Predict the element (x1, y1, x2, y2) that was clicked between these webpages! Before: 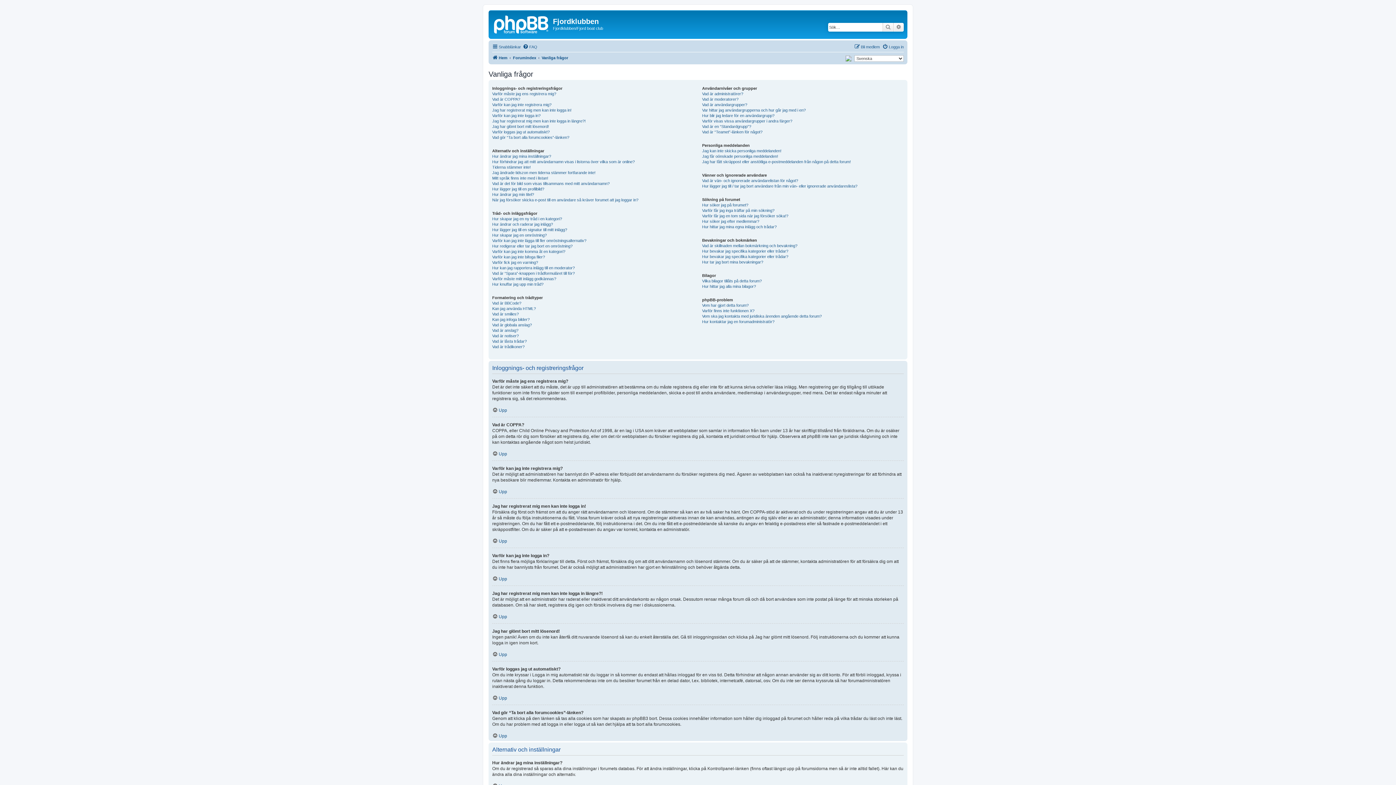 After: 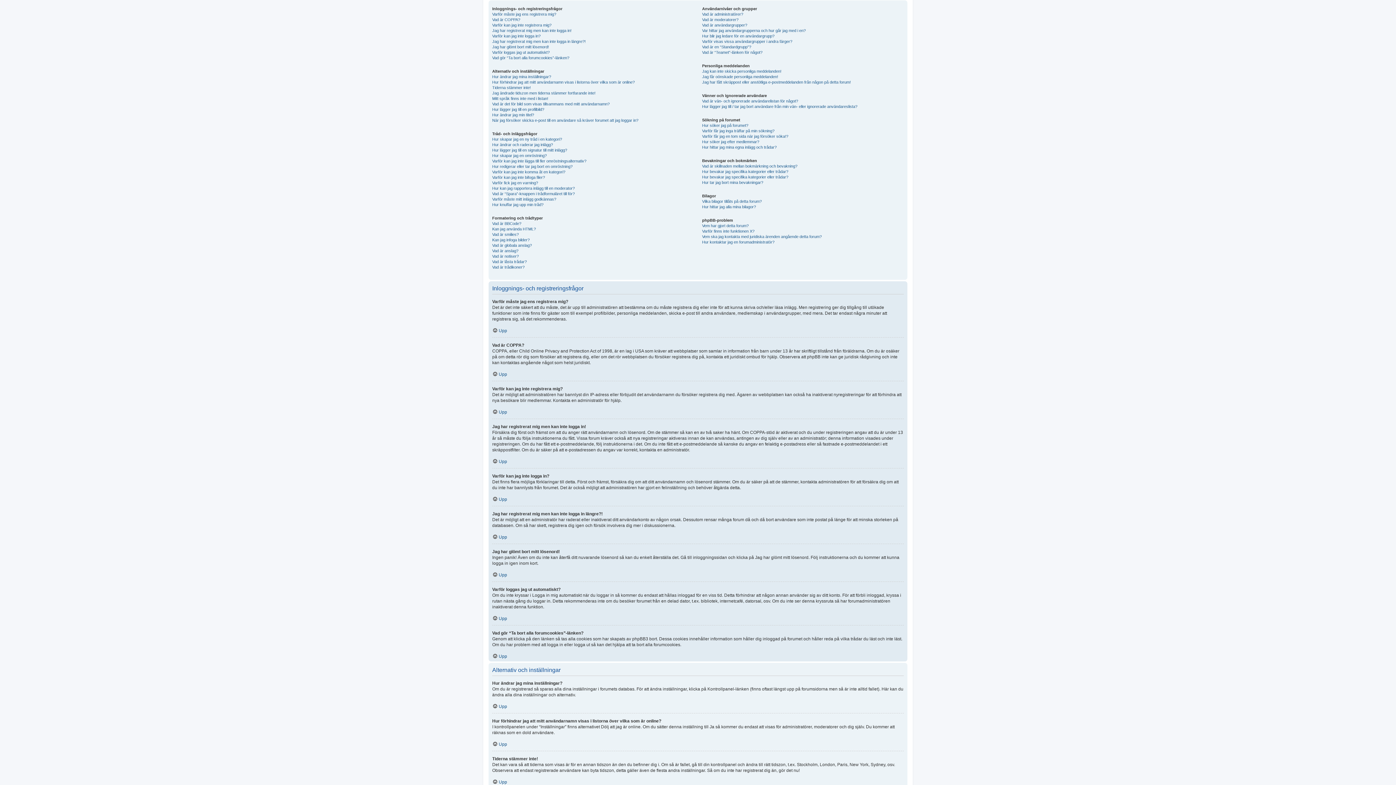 Action: label: Upp bbox: (492, 576, 507, 581)